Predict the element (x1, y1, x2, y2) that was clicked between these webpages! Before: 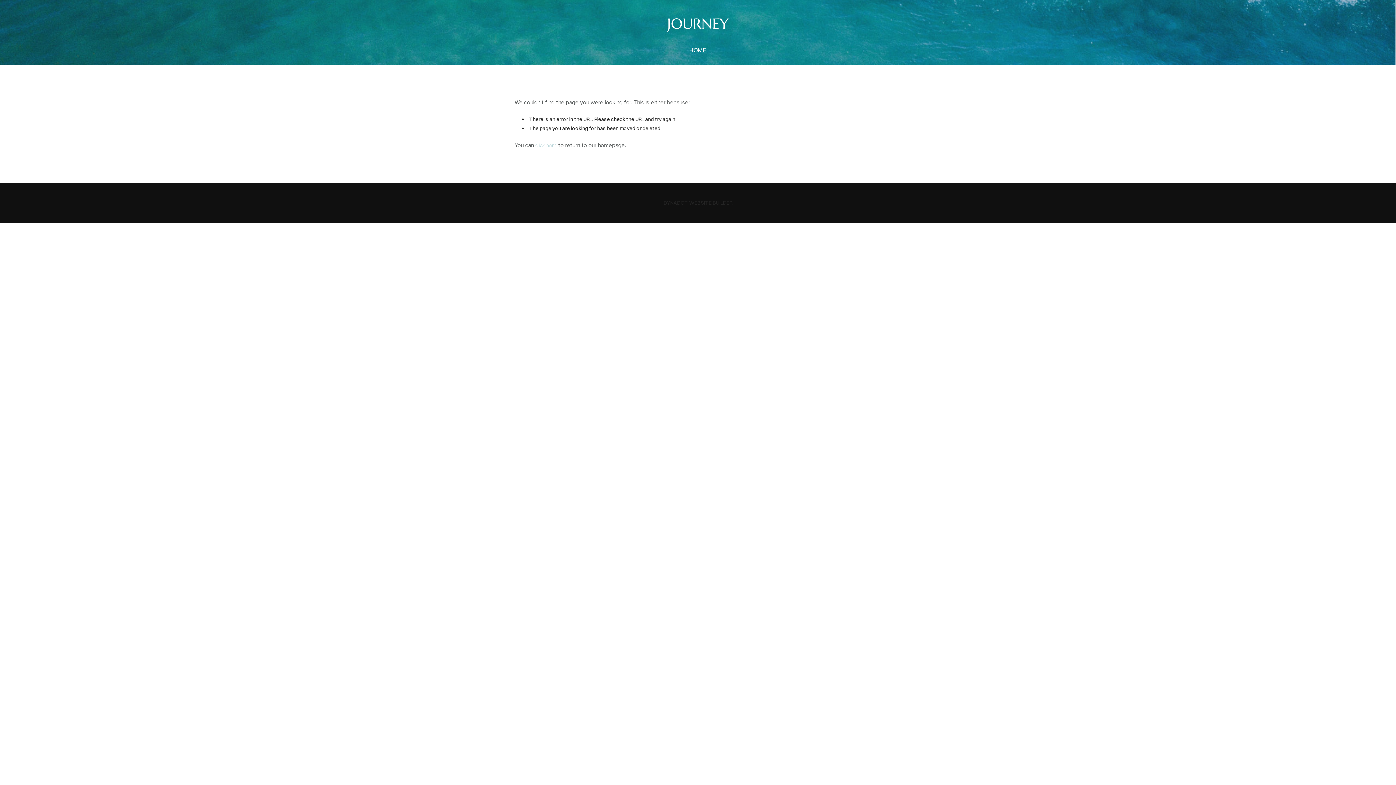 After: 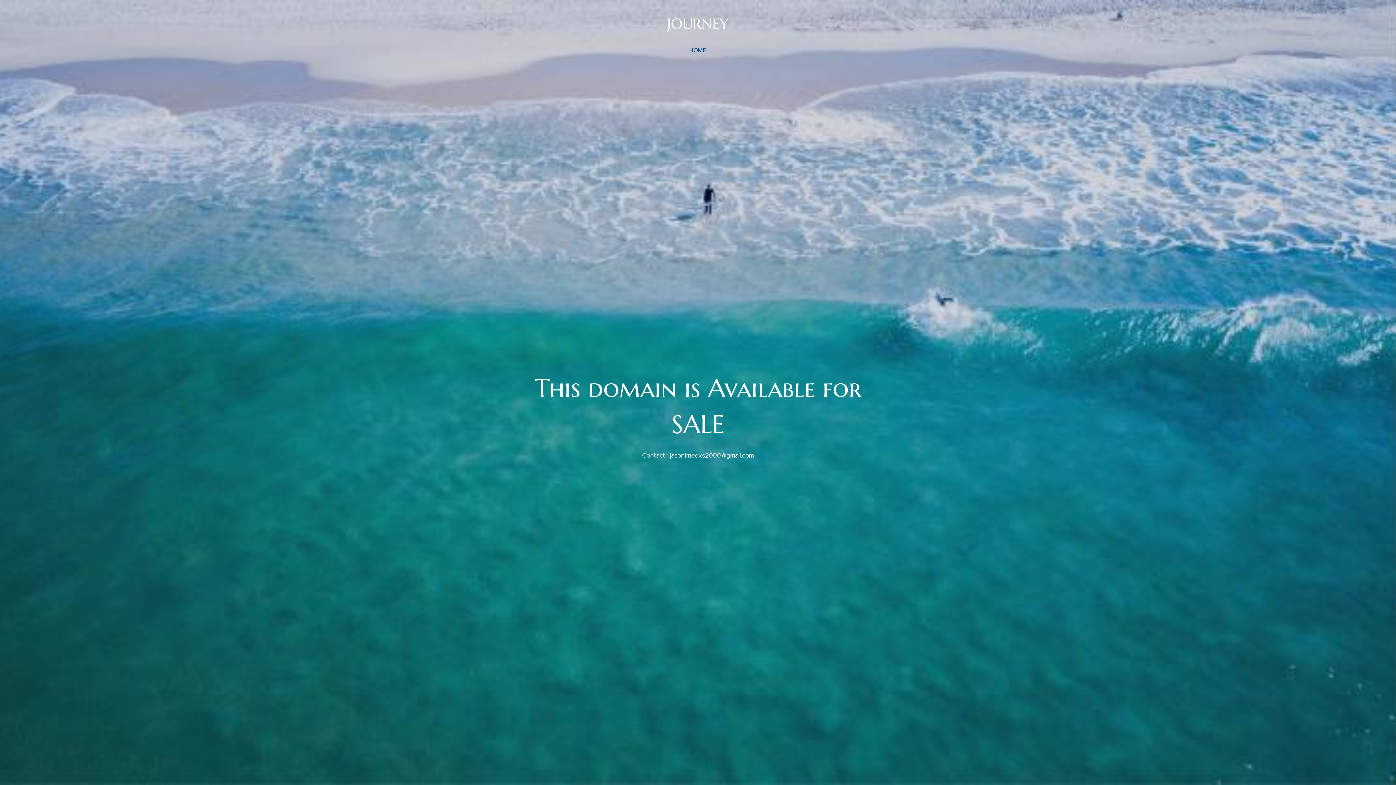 Action: label: HOME bbox: (686, 43, 709, 57)